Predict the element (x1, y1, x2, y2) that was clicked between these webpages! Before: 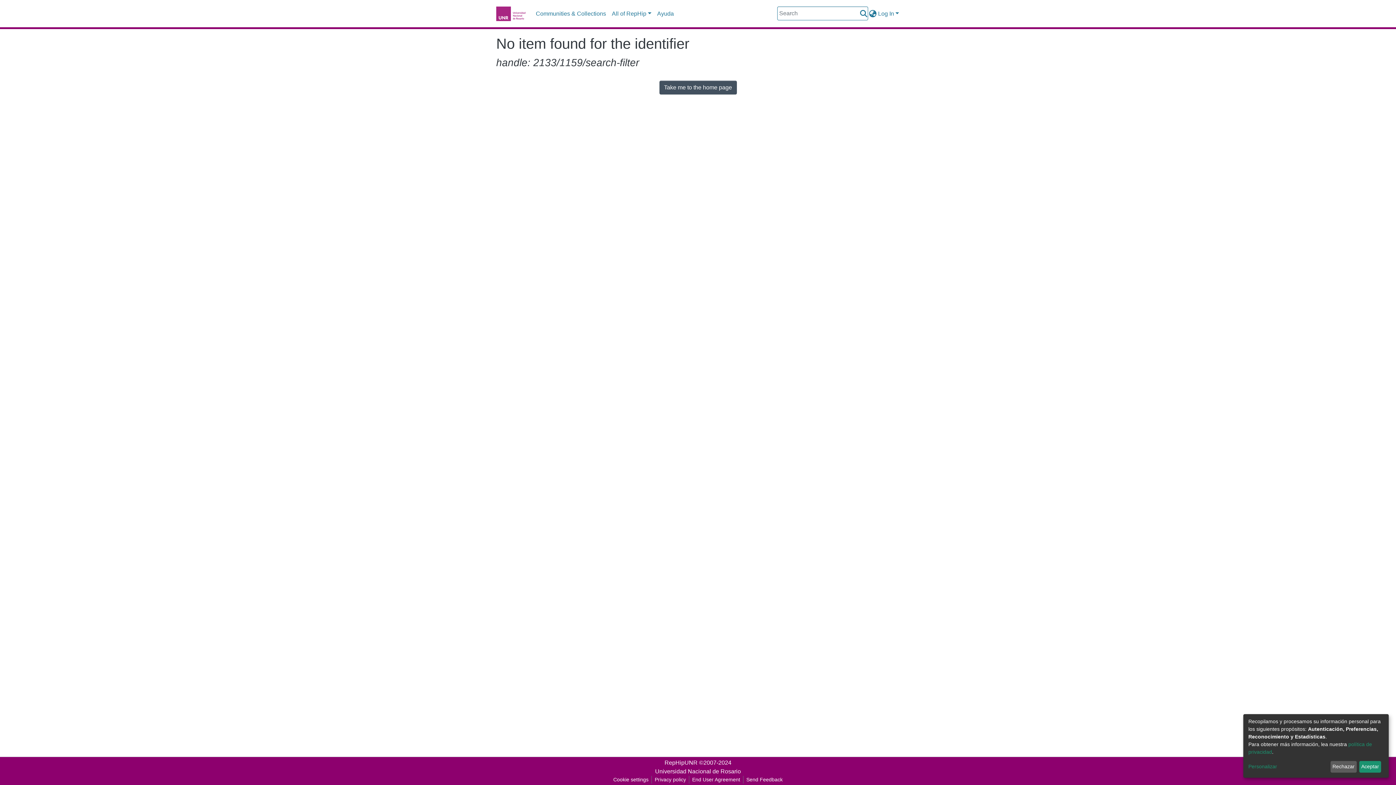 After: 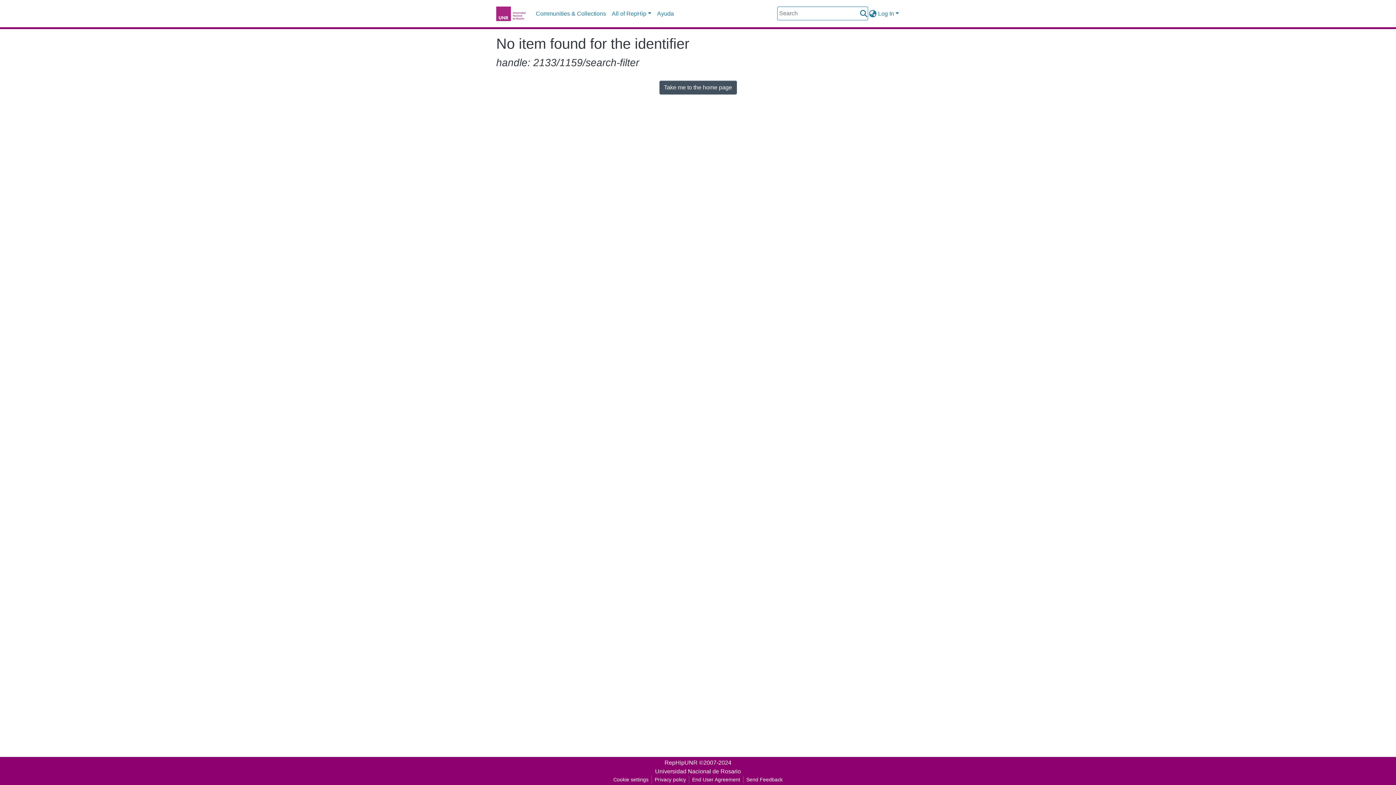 Action: label: Aceptar bbox: (1359, 761, 1381, 773)